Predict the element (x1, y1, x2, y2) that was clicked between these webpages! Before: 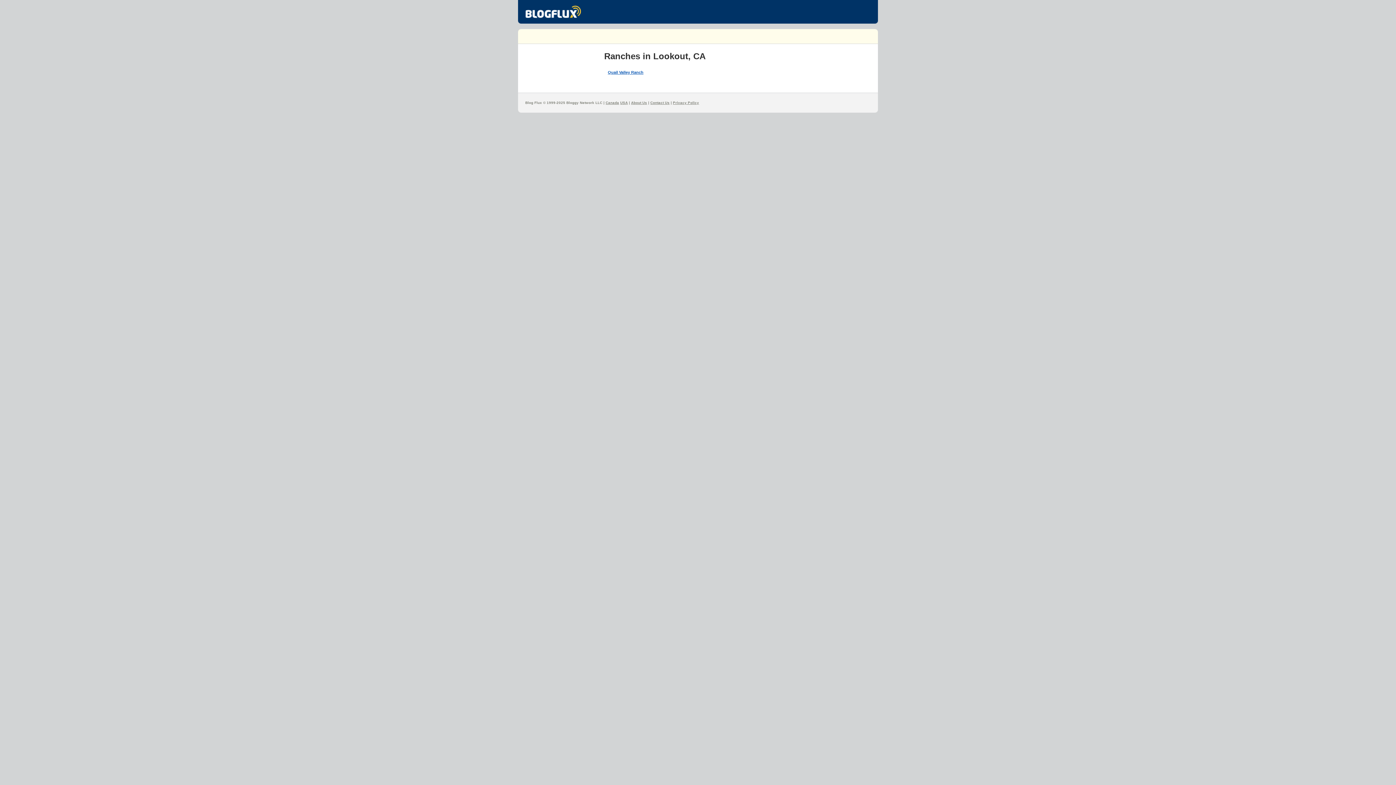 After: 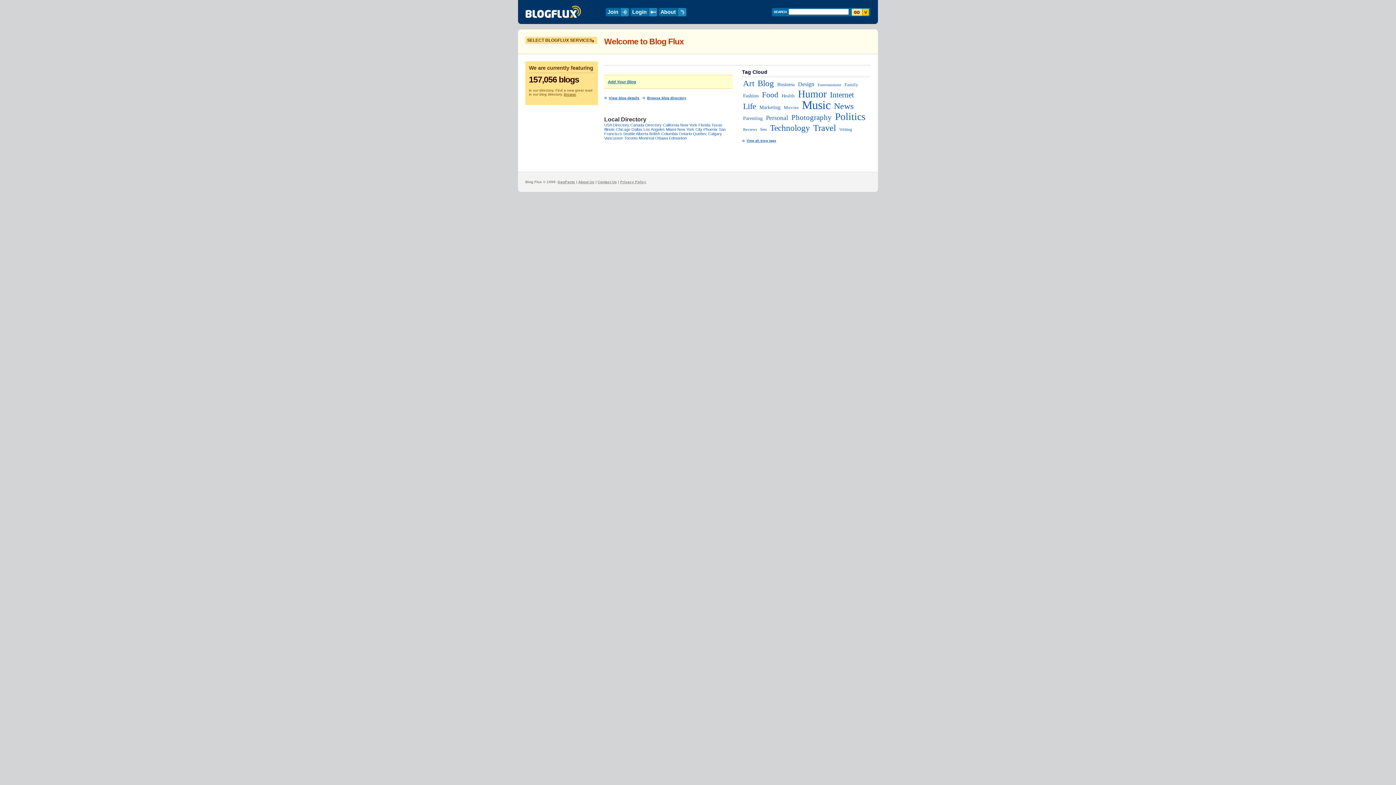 Action: bbox: (525, 12, 581, 19)